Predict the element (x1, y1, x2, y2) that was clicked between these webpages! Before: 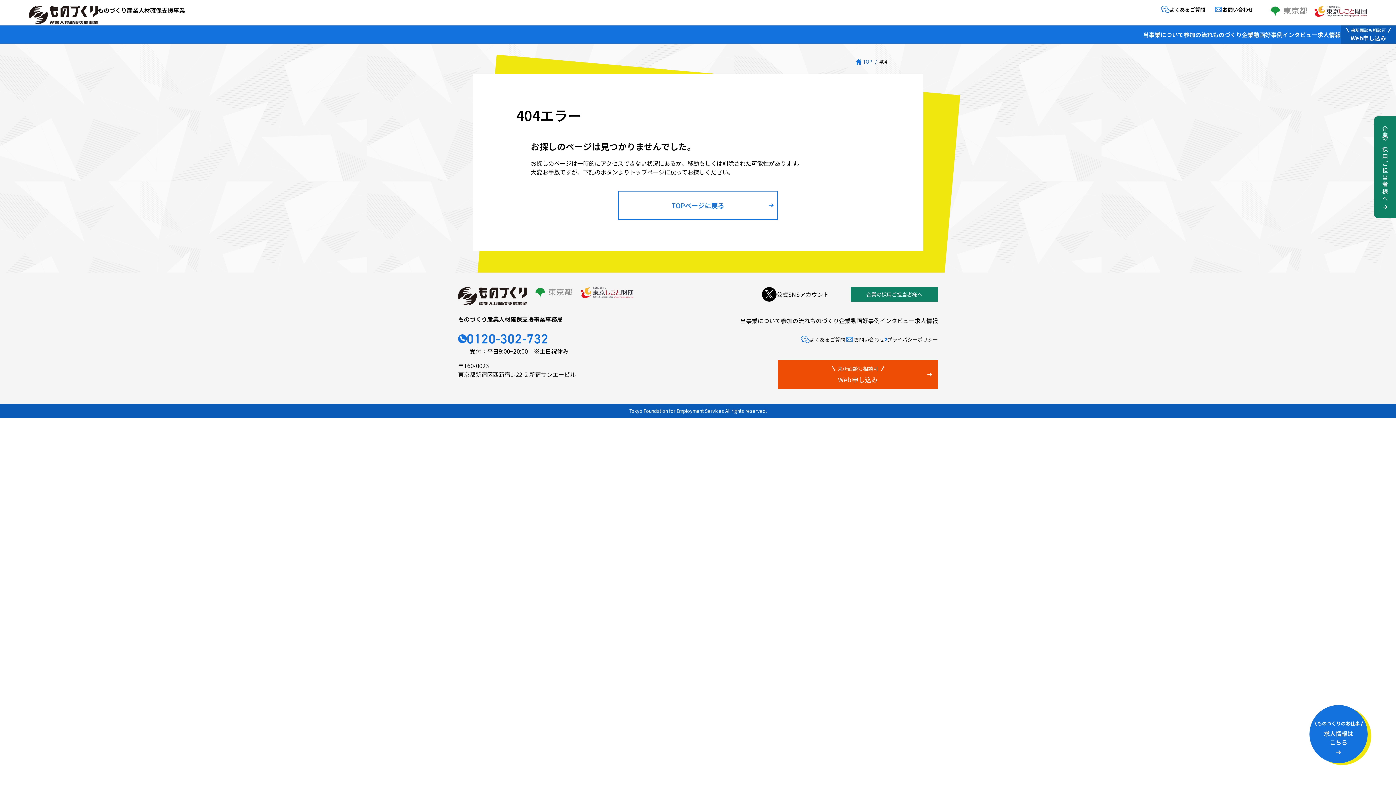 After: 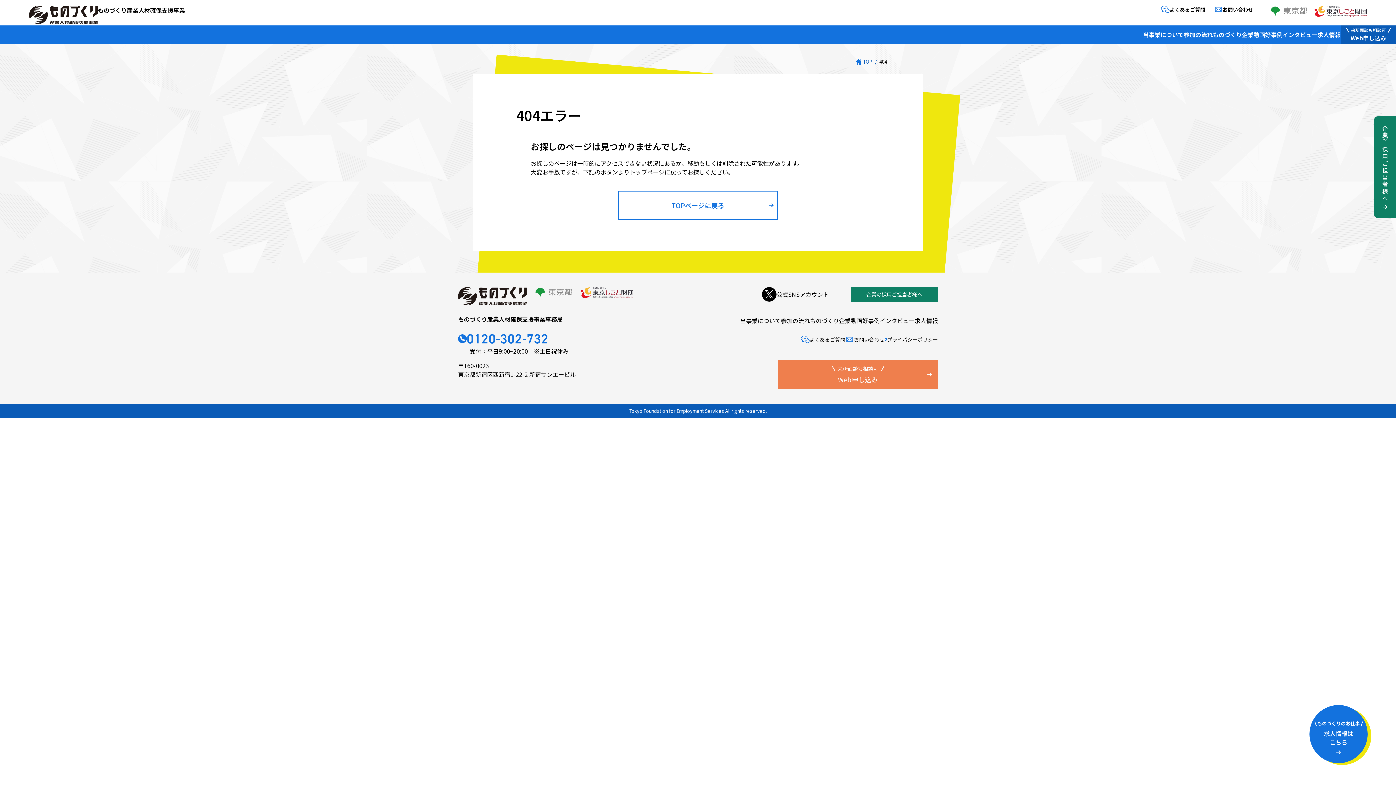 Action: label: 来所面談も相談可

Web申し込み bbox: (778, 360, 938, 389)